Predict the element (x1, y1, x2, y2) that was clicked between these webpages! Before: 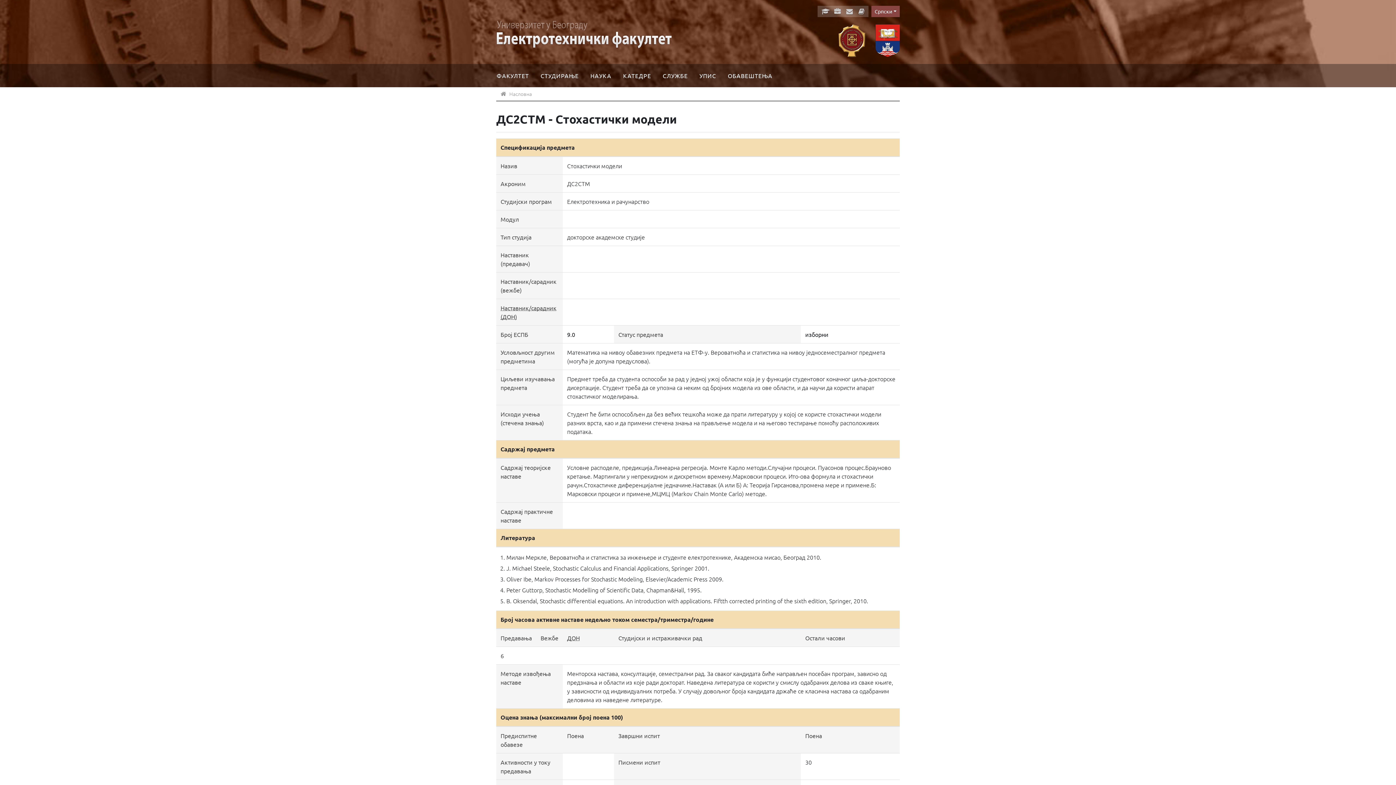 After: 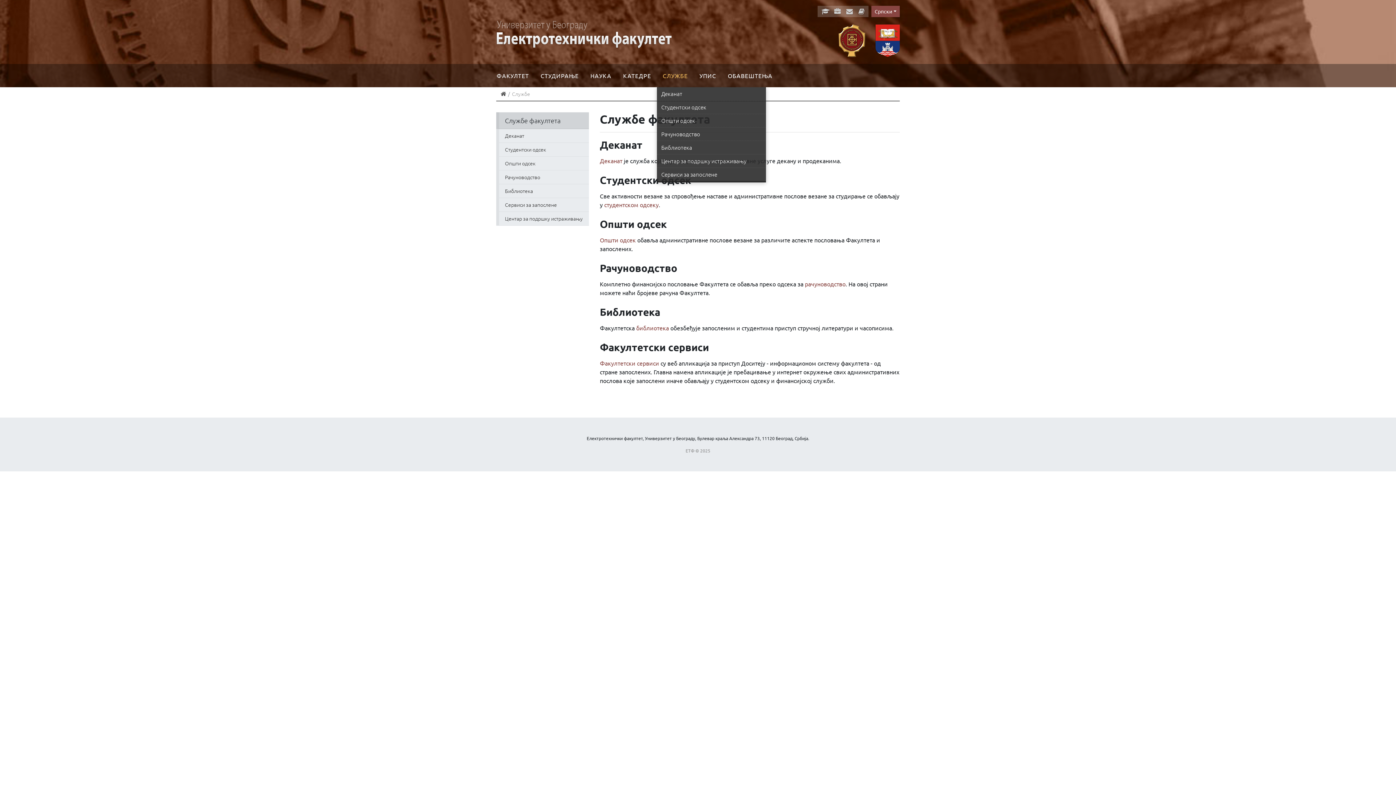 Action: label: СЛУЖБЕ bbox: (657, 69, 693, 81)